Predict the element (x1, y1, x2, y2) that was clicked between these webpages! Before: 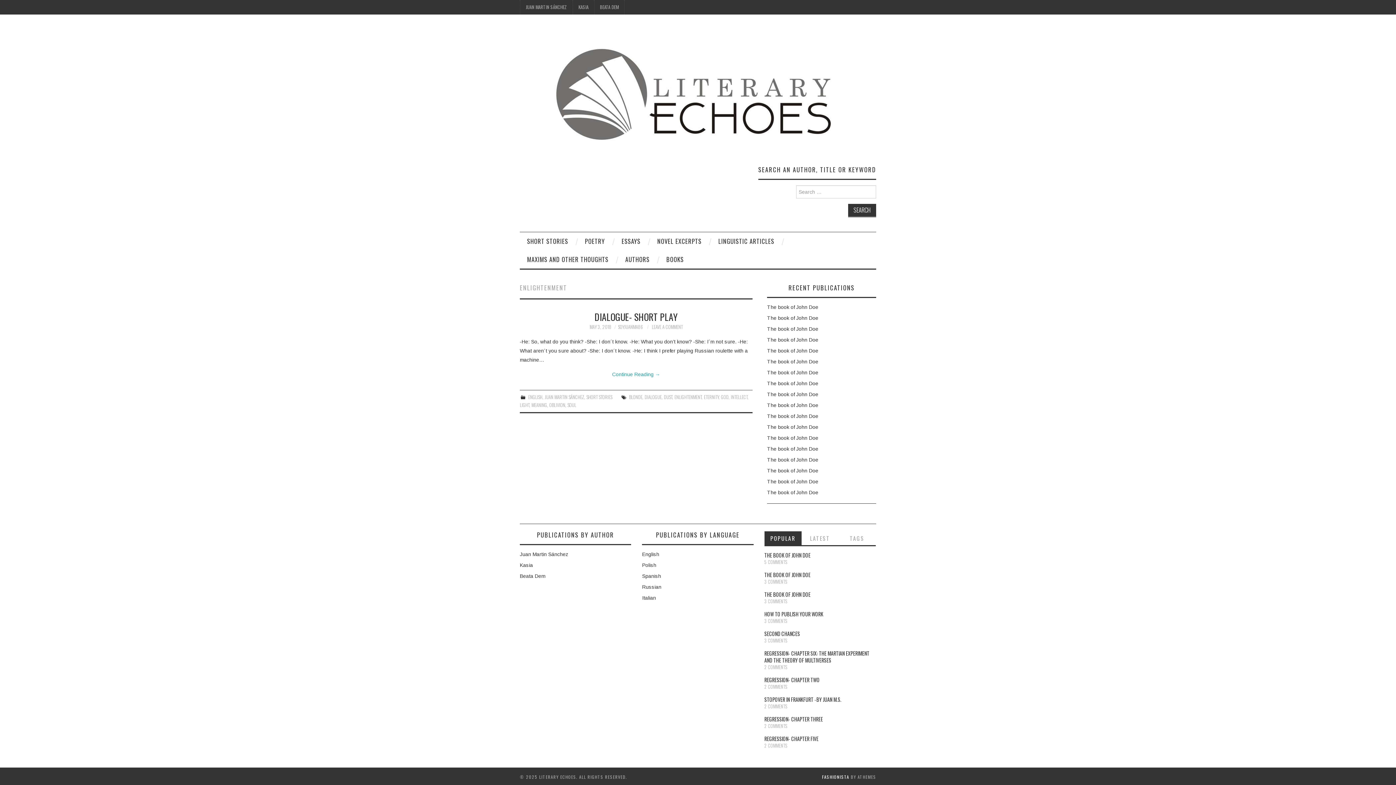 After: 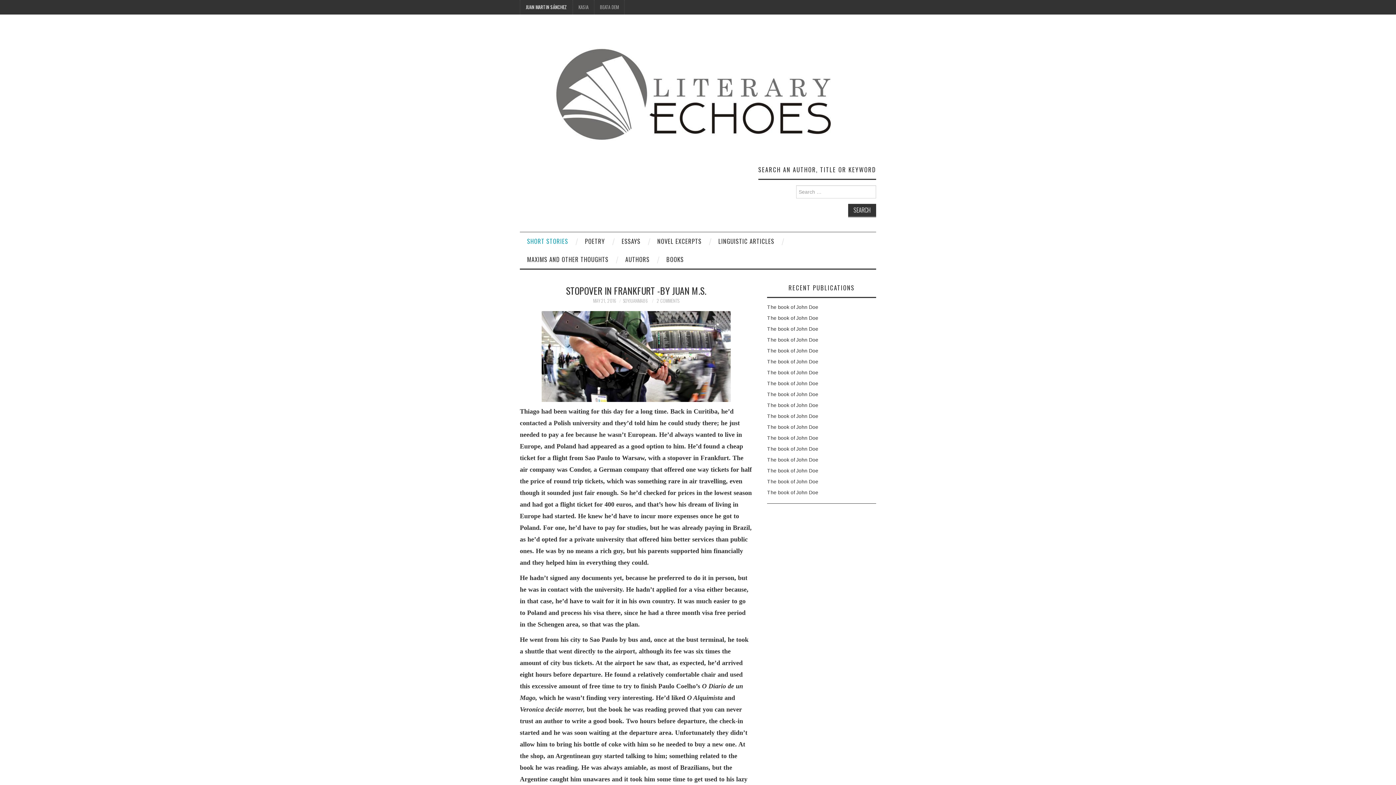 Action: label: STOPOVER IN FRANKFURT -BY JUAN M.S. bbox: (764, 695, 841, 703)